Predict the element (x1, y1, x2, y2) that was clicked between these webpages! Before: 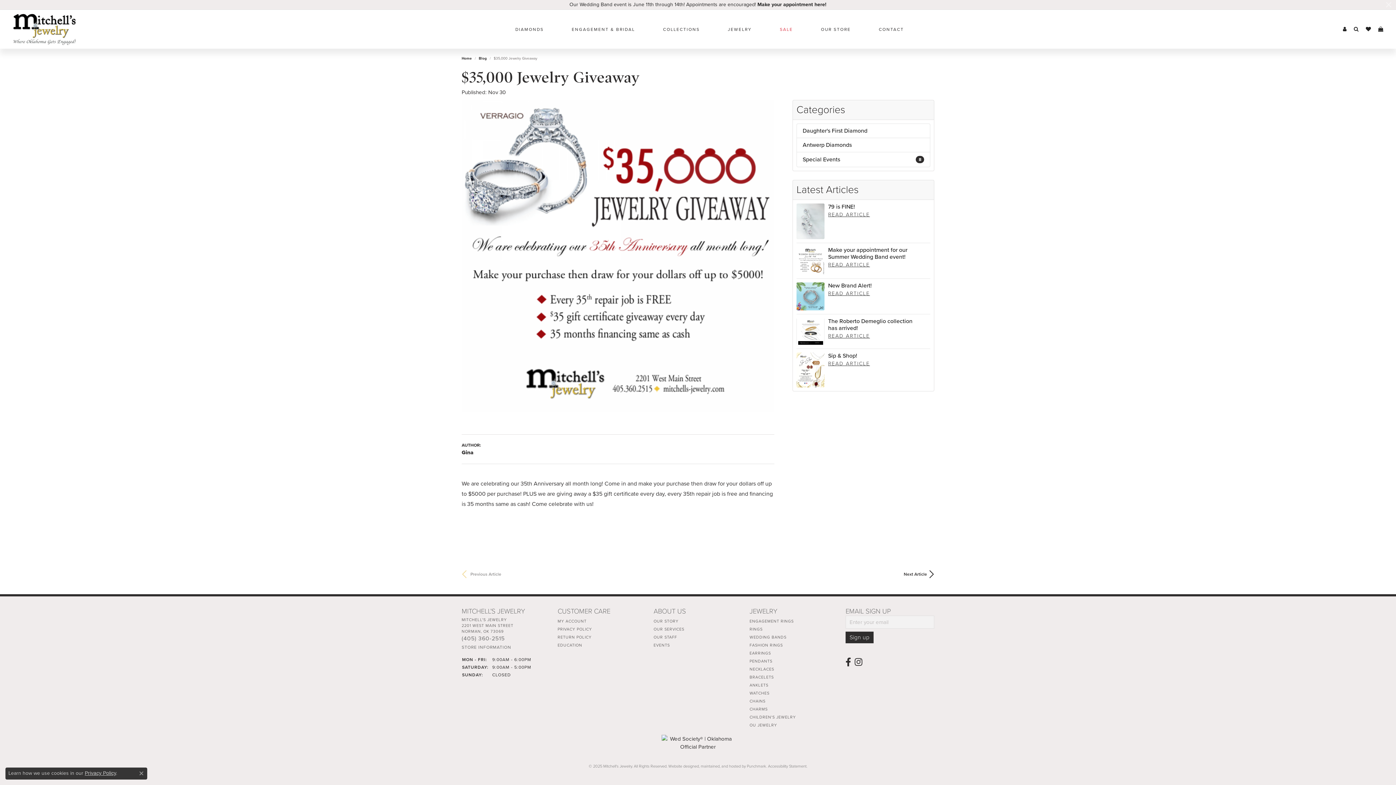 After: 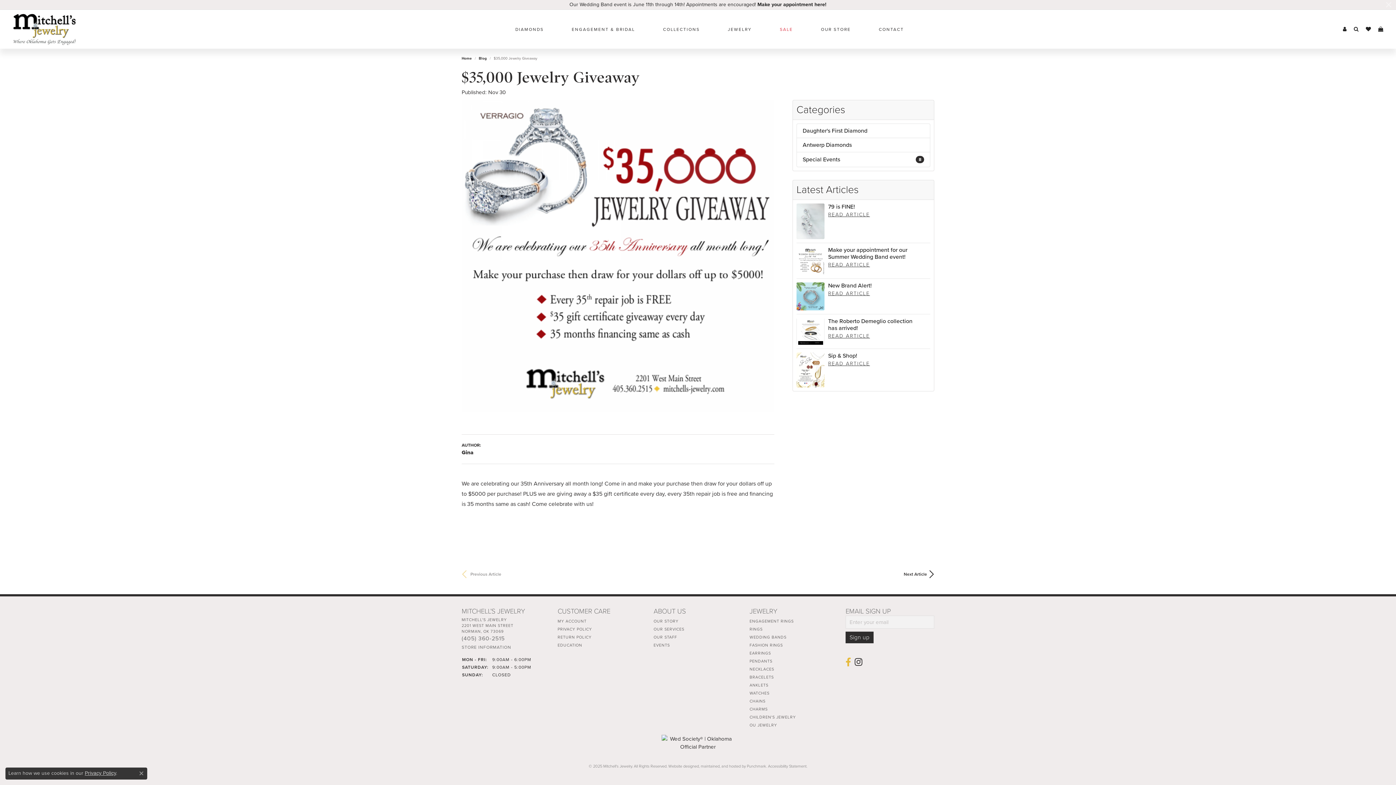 Action: bbox: (845, 658, 851, 666) label: Follow us on facebook